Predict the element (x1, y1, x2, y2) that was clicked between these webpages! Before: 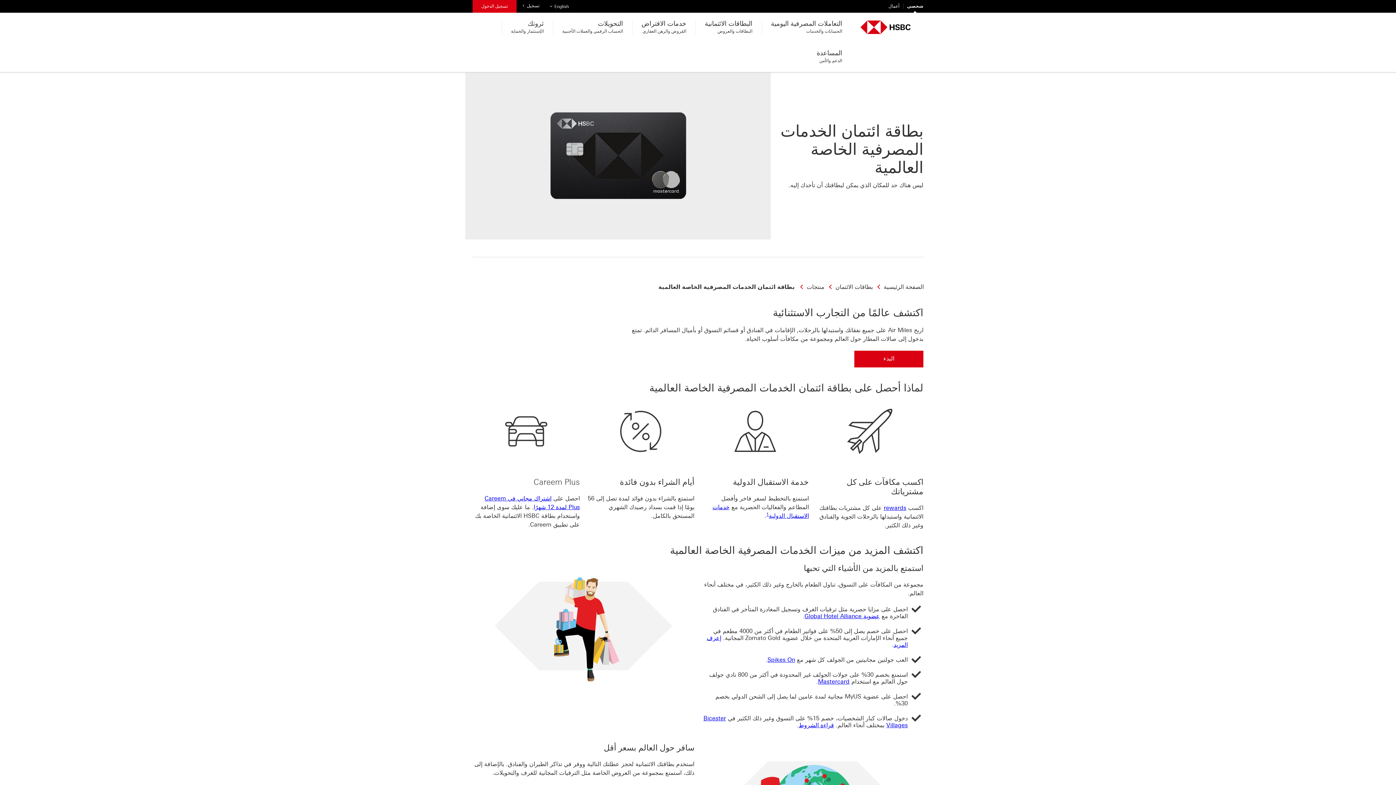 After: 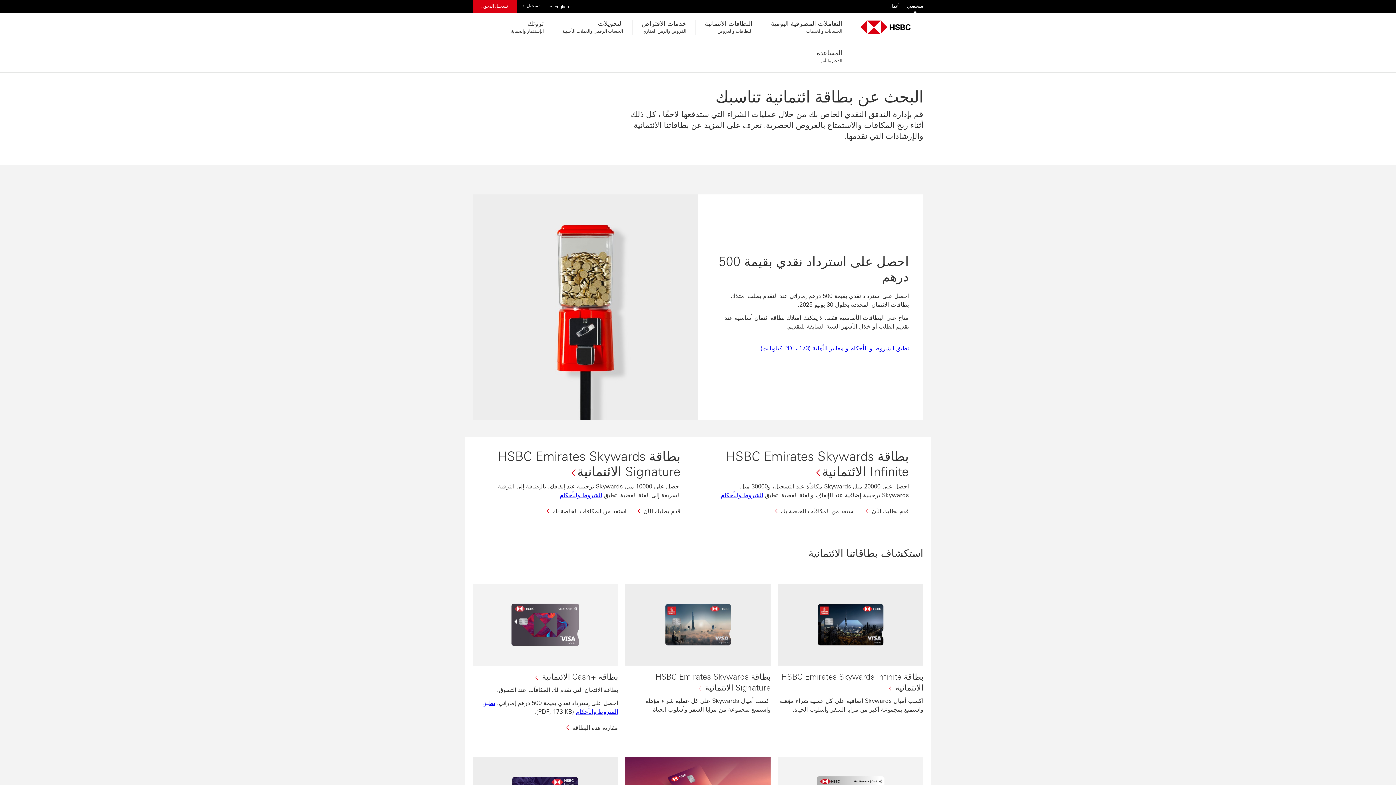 Action: bbox: (797, 282, 825, 291) label: منتجات 